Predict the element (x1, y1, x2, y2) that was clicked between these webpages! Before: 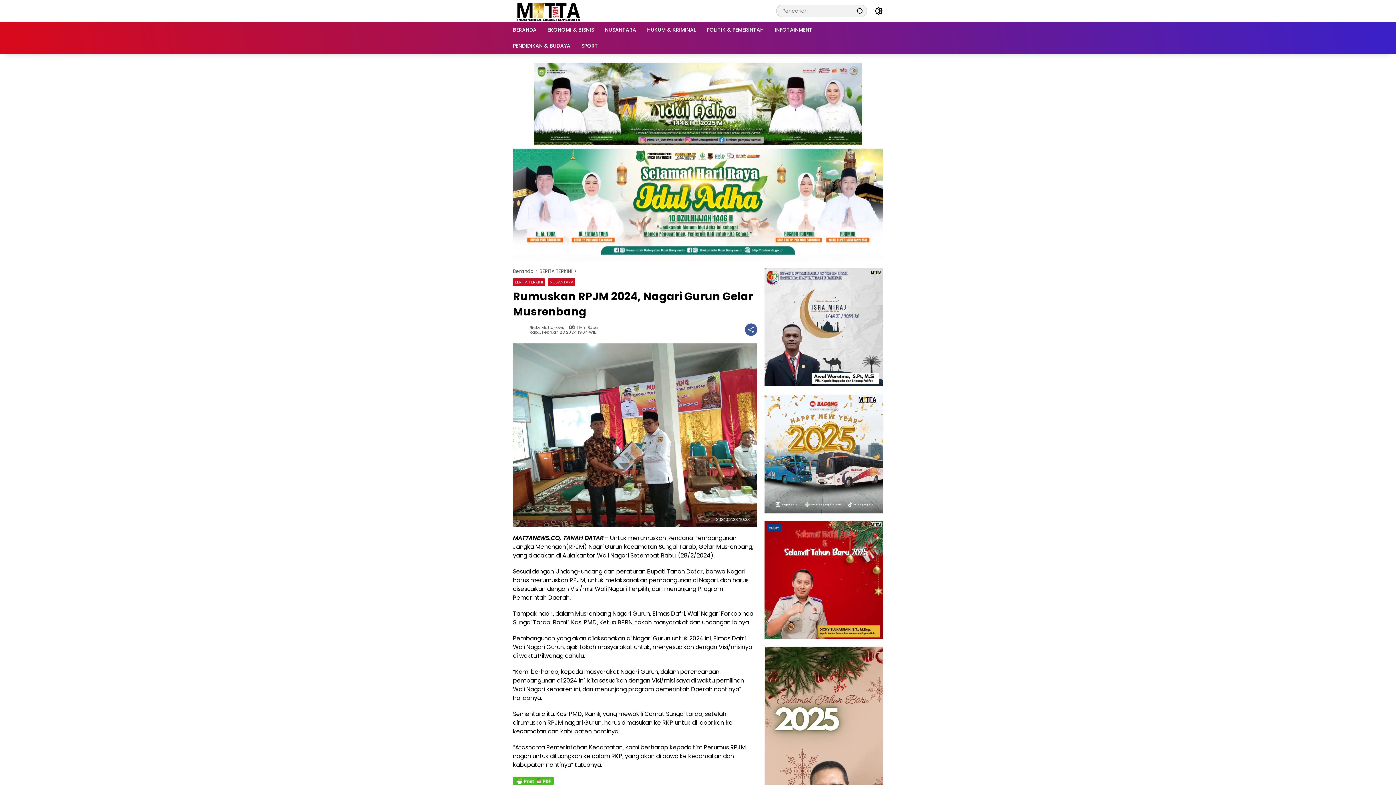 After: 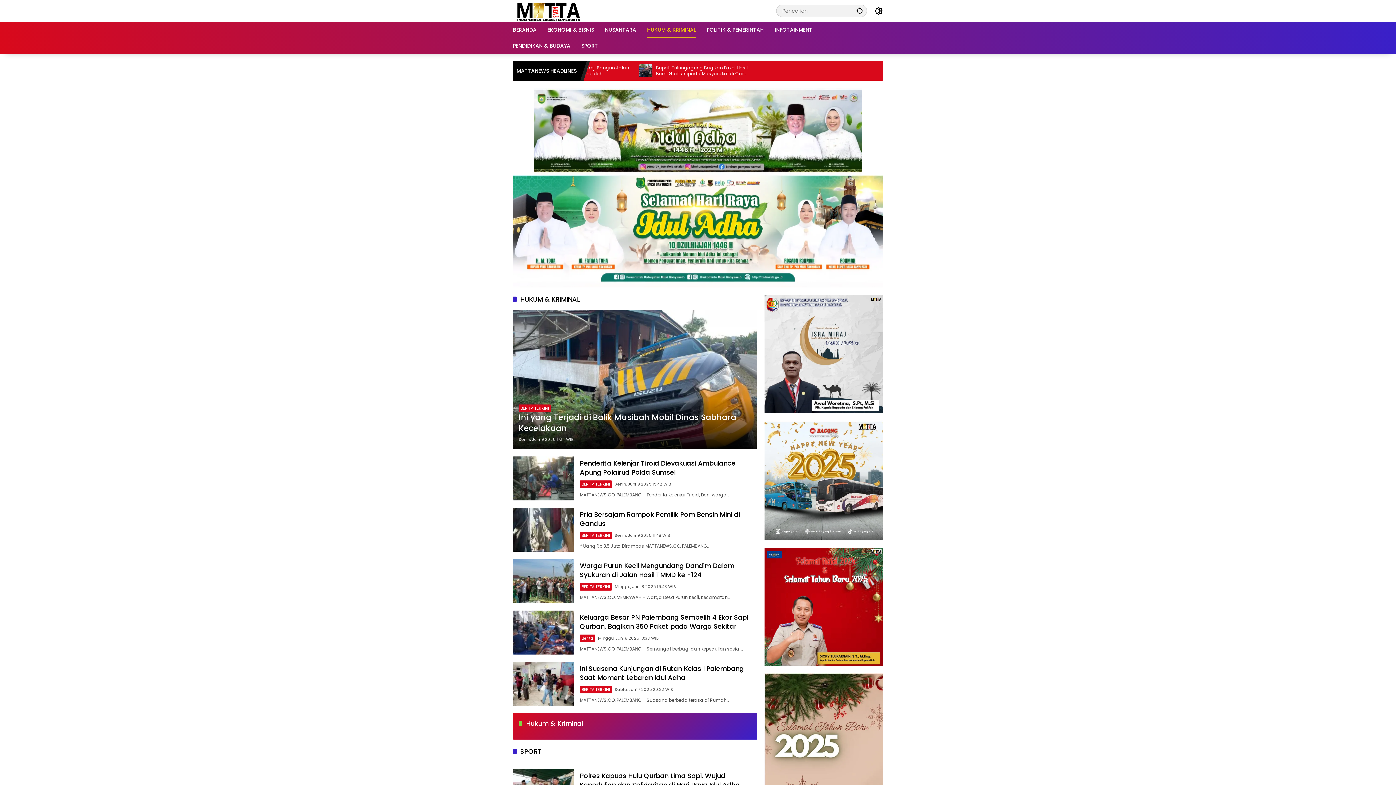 Action: label: HUKUM & KRIMINAL bbox: (647, 21, 696, 37)